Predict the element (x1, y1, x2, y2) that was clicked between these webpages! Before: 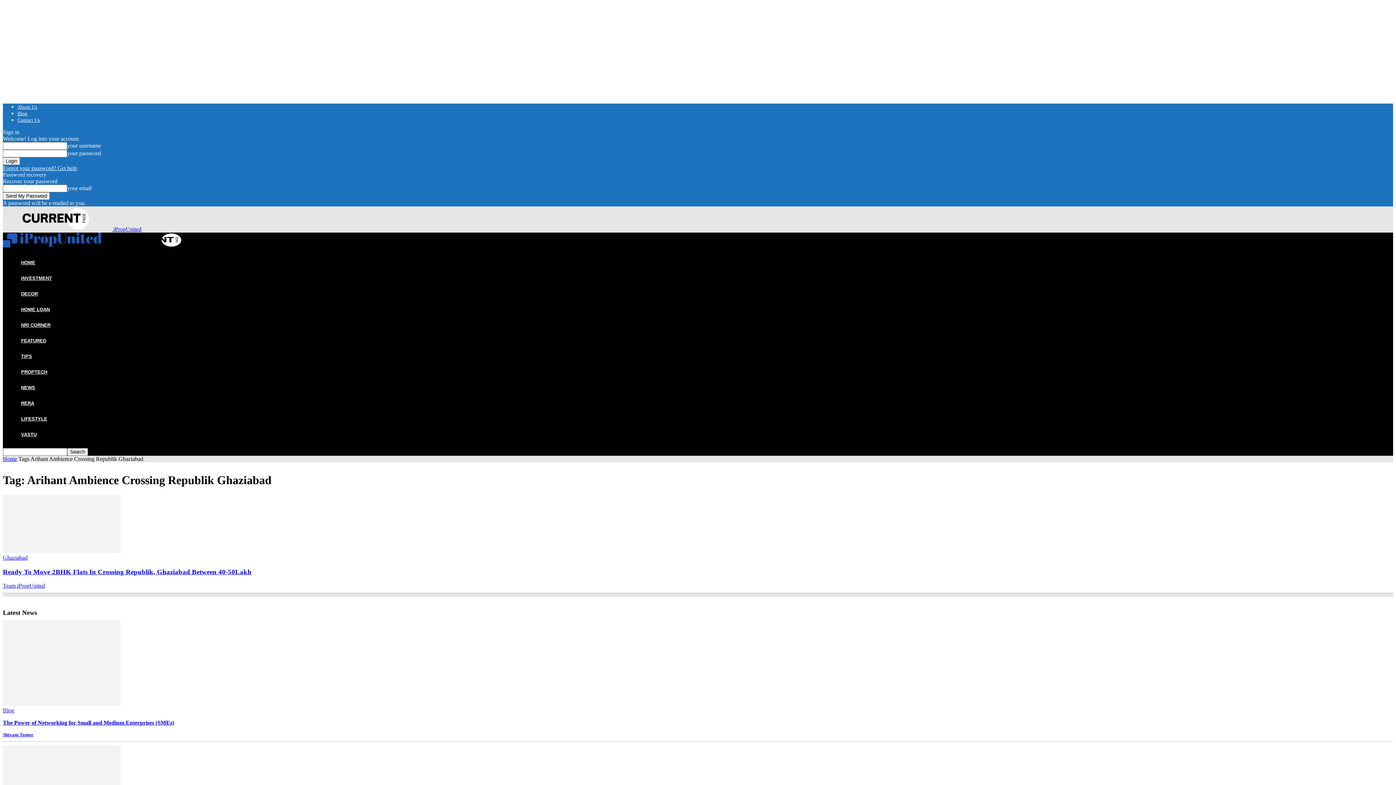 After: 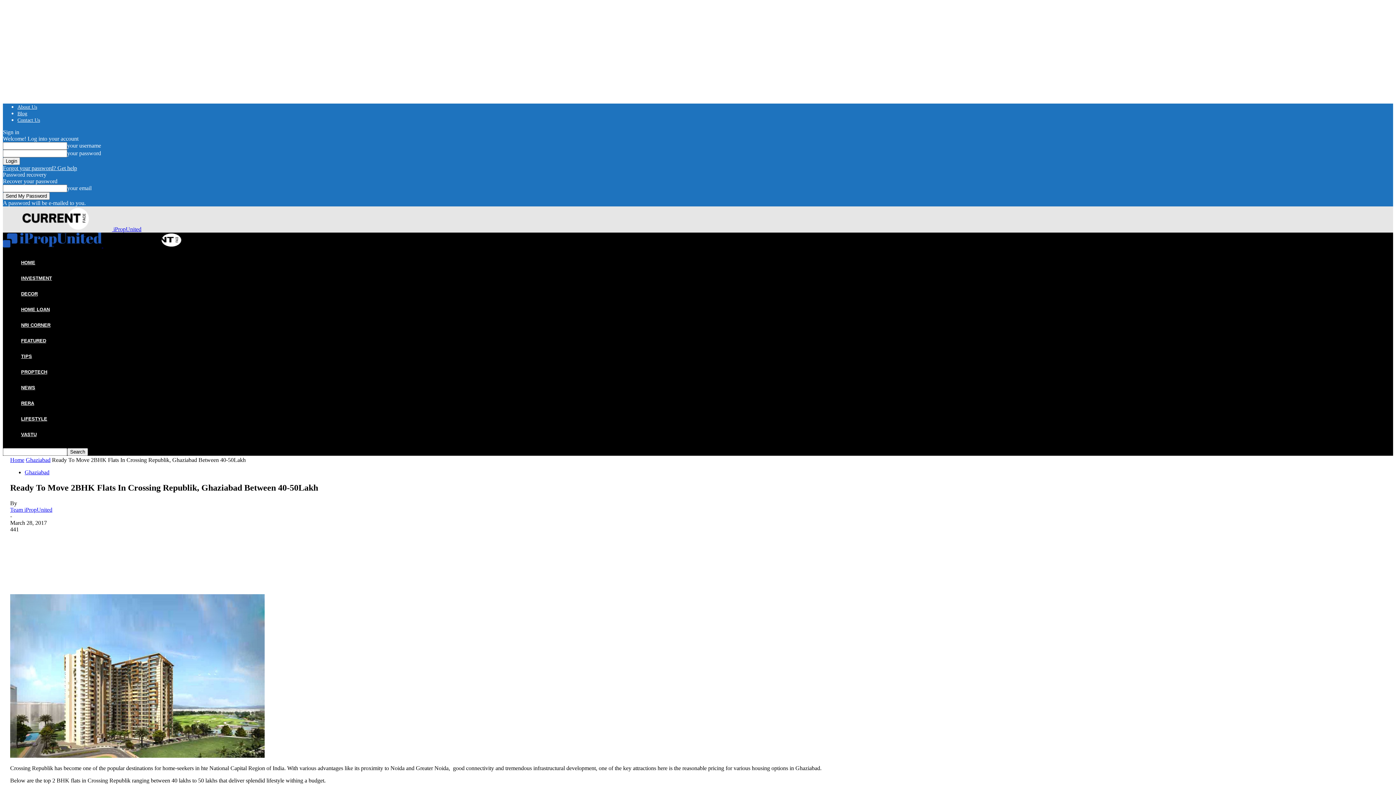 Action: bbox: (2, 548, 120, 554)